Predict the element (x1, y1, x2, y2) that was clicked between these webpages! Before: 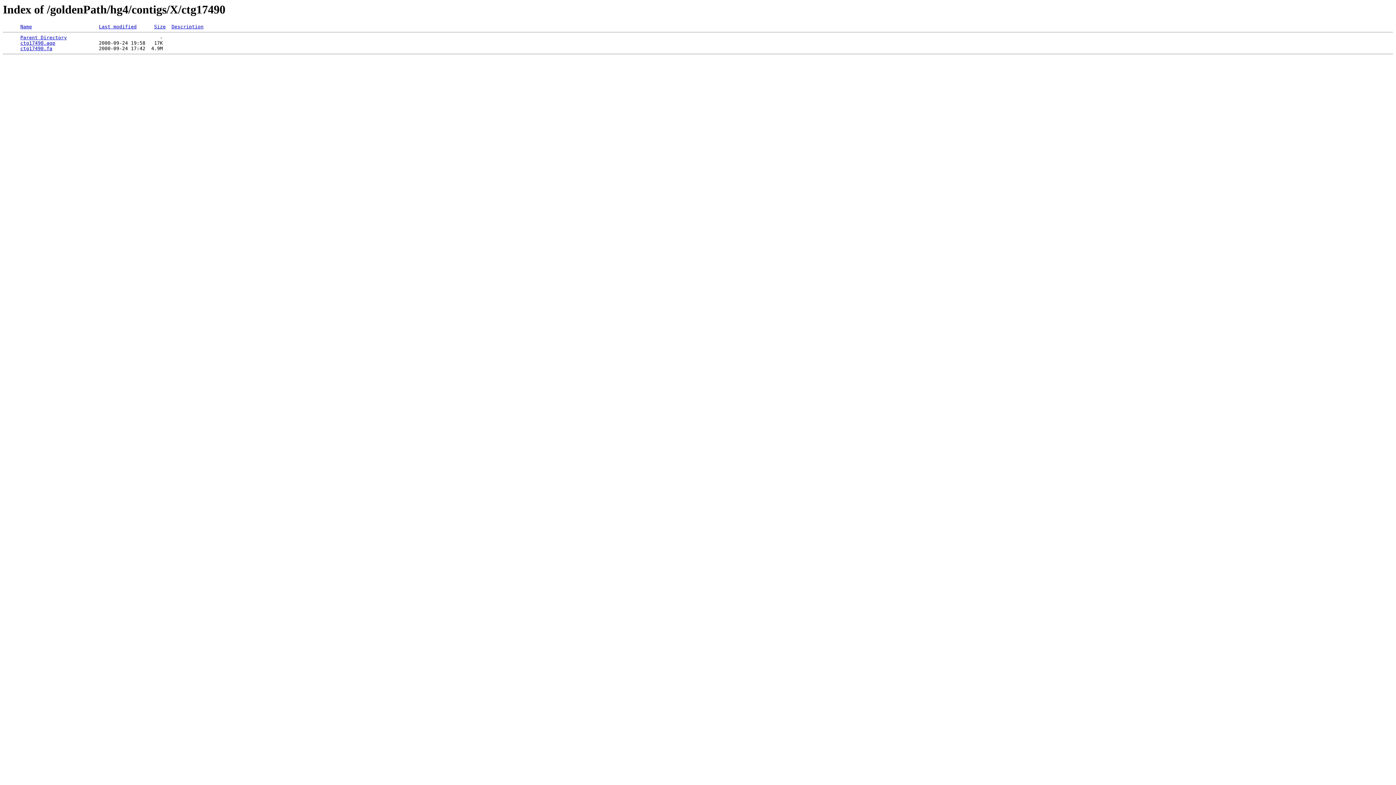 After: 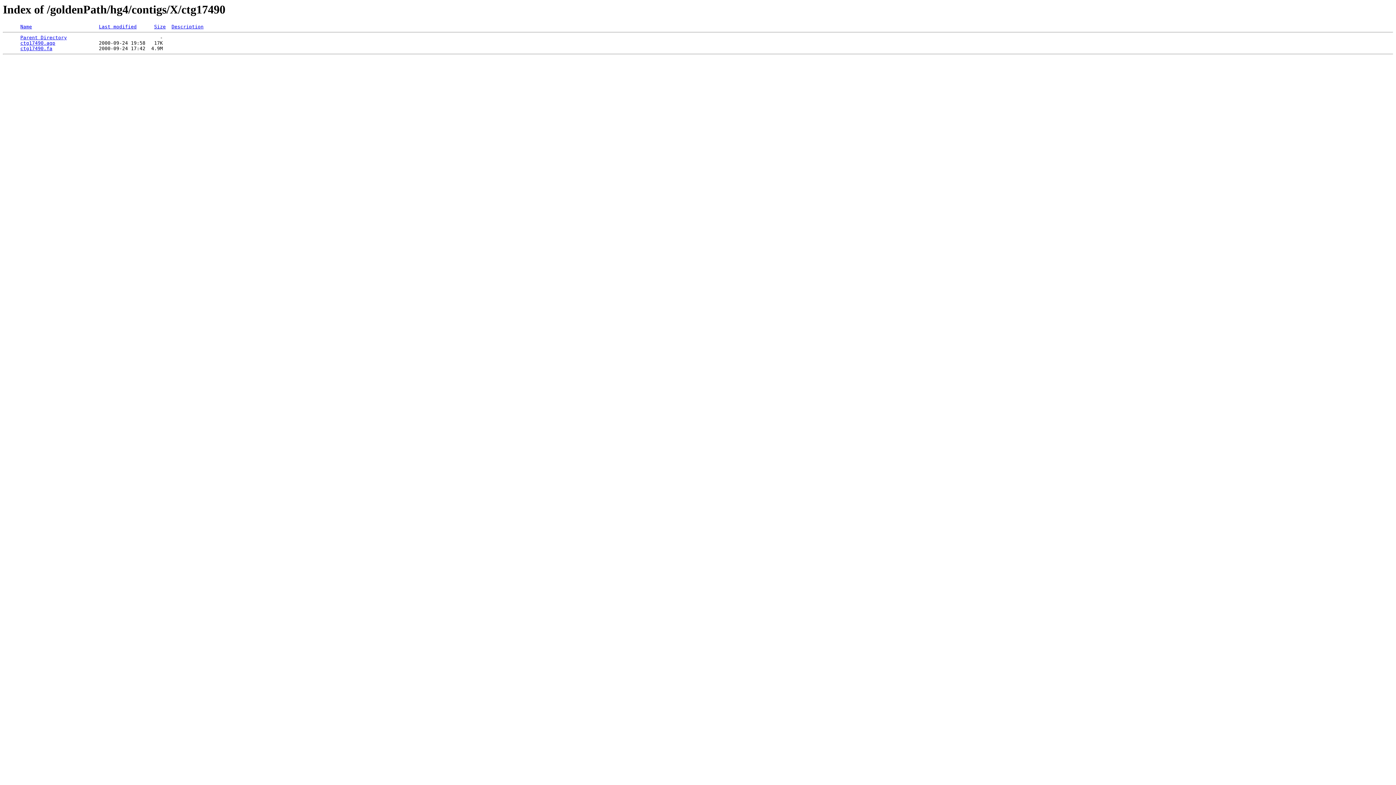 Action: label: Description bbox: (171, 24, 203, 29)